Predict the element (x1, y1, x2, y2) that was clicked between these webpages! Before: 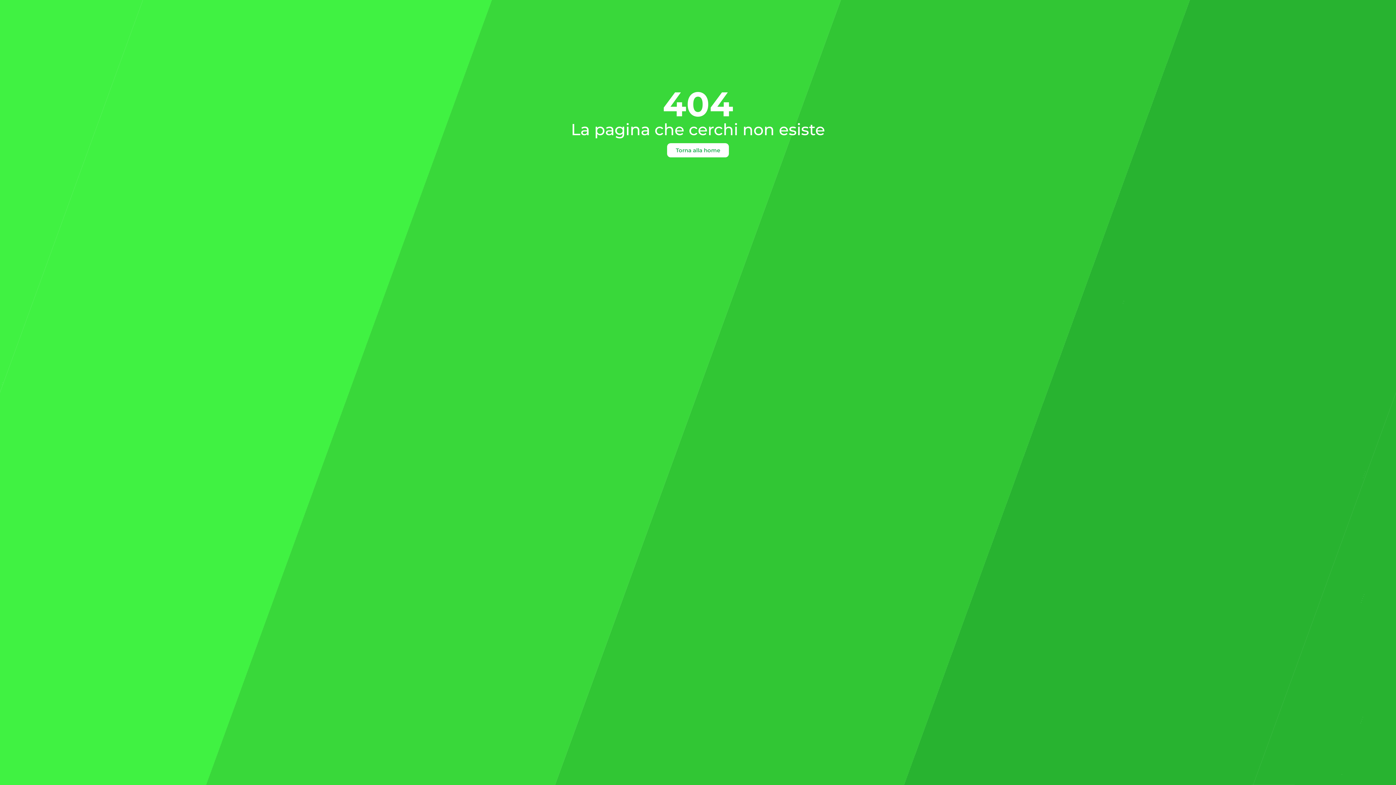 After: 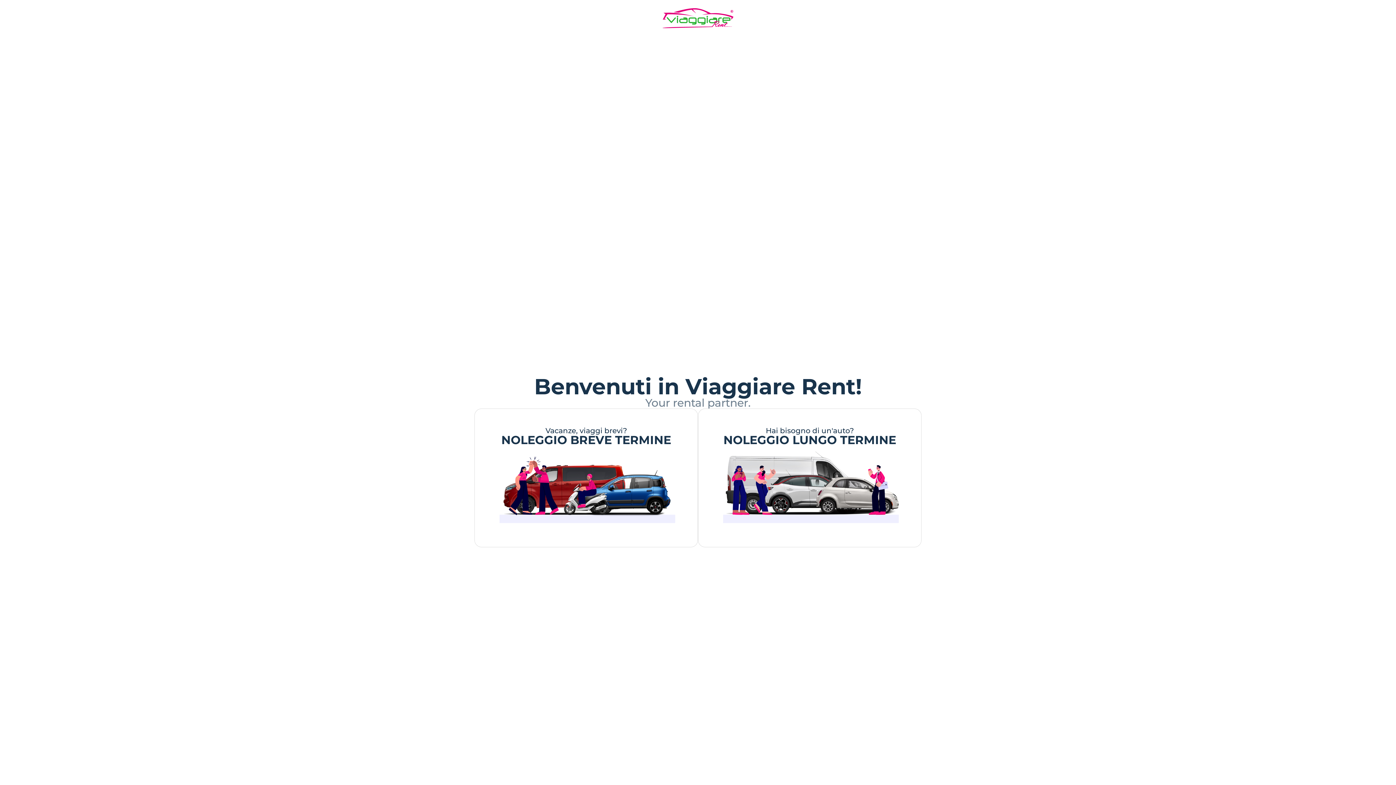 Action: bbox: (667, 143, 729, 157) label: Torna alla home